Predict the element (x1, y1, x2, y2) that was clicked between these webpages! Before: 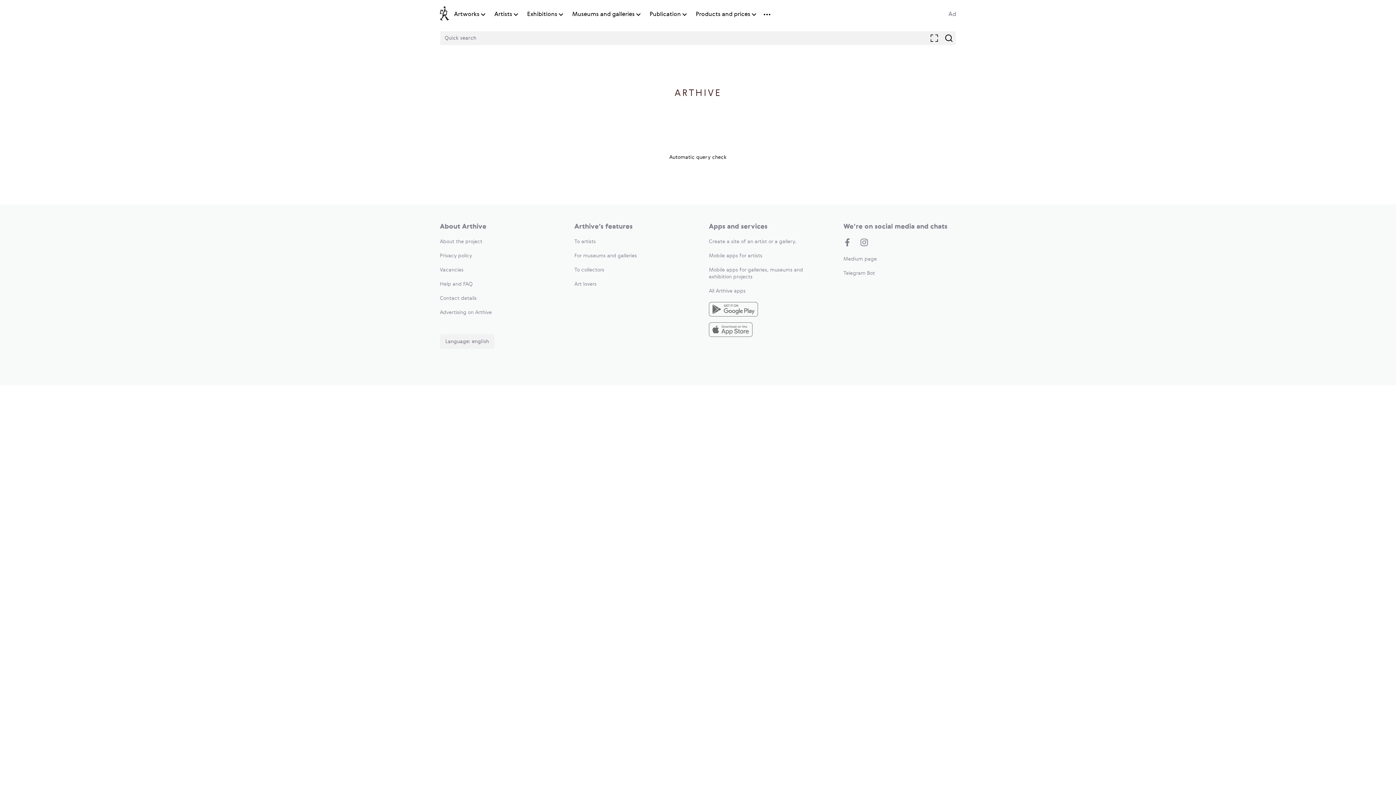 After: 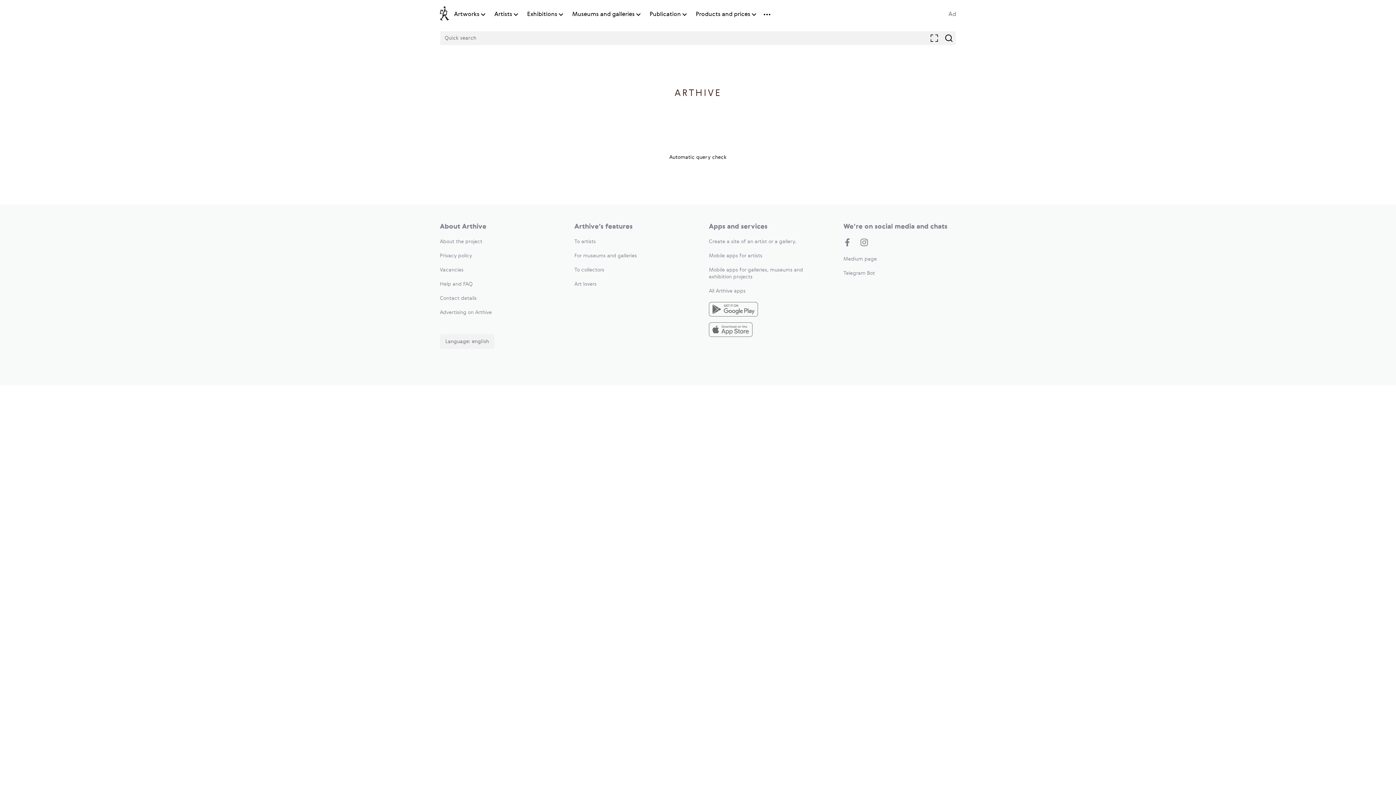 Action: label: ARTHIVE bbox: (674, 65, 721, 99)